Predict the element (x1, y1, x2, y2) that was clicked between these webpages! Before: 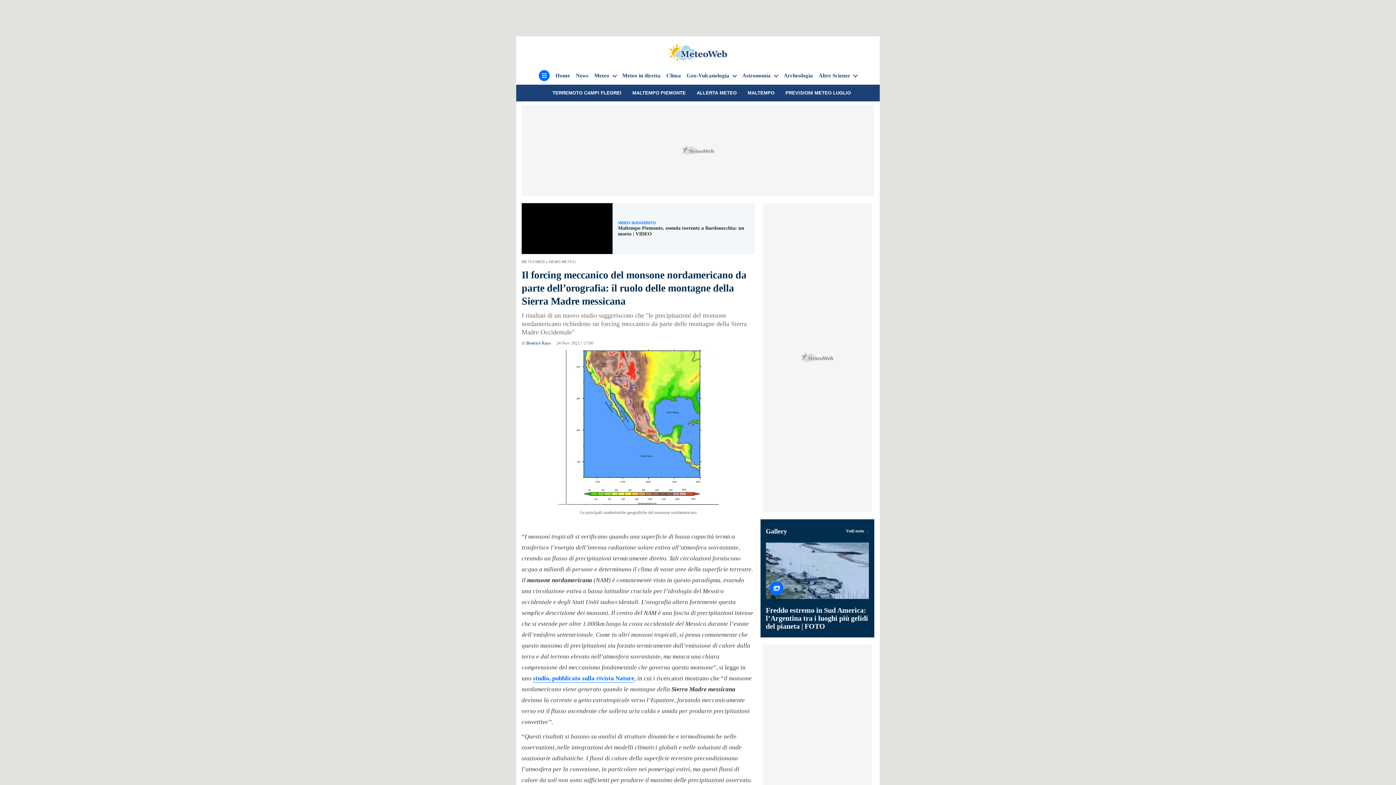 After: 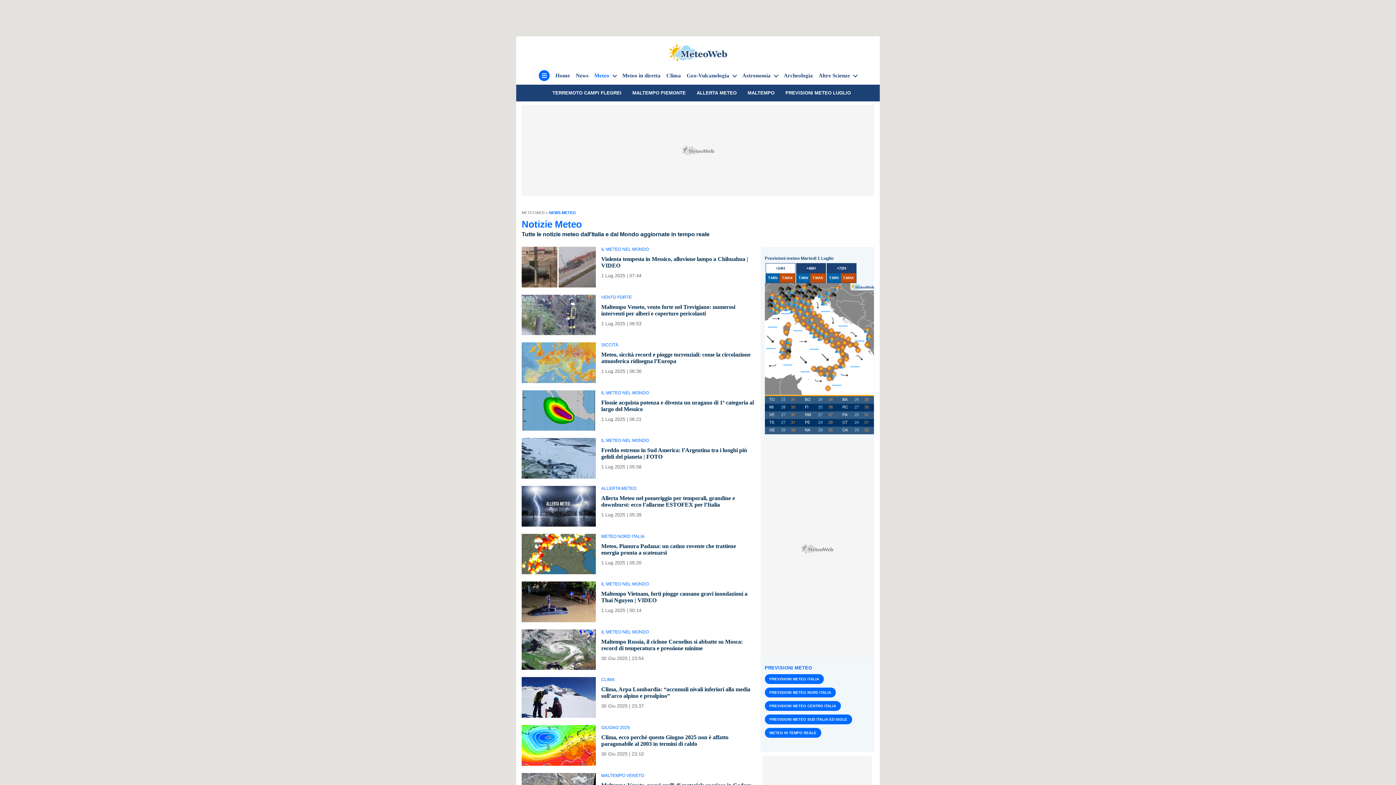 Action: label: NEWS METEO bbox: (549, 259, 576, 264)